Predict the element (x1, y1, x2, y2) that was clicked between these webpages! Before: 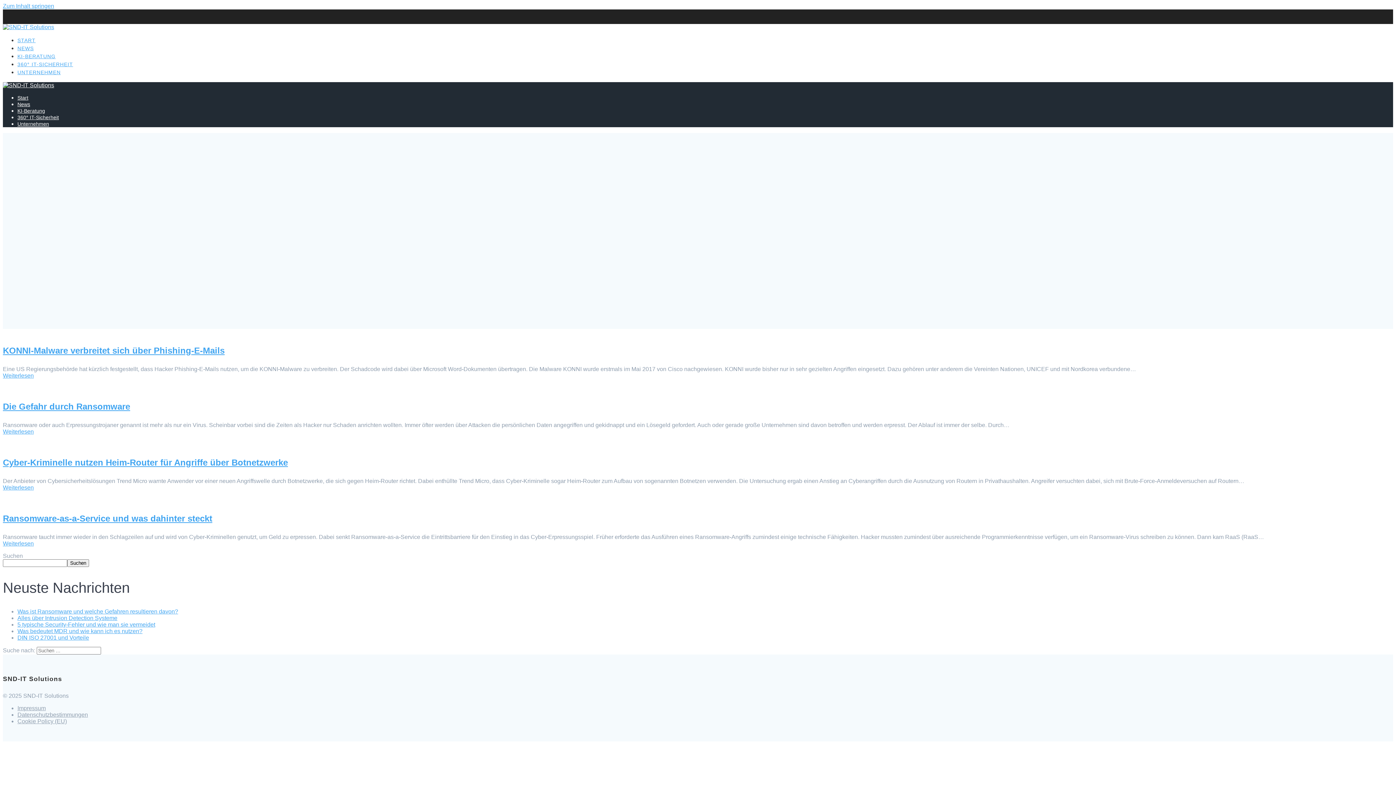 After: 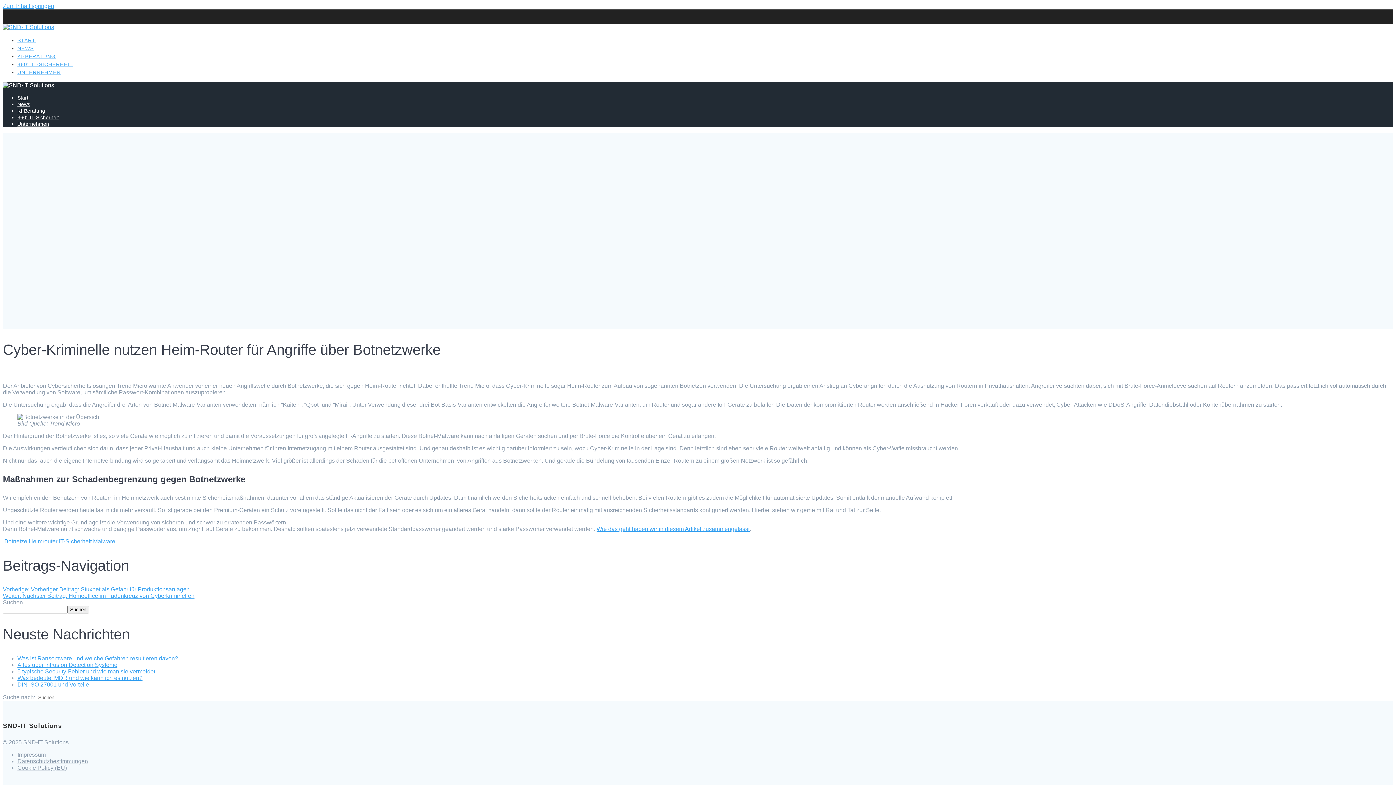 Action: label: Weiterlesen bbox: (2, 484, 33, 490)